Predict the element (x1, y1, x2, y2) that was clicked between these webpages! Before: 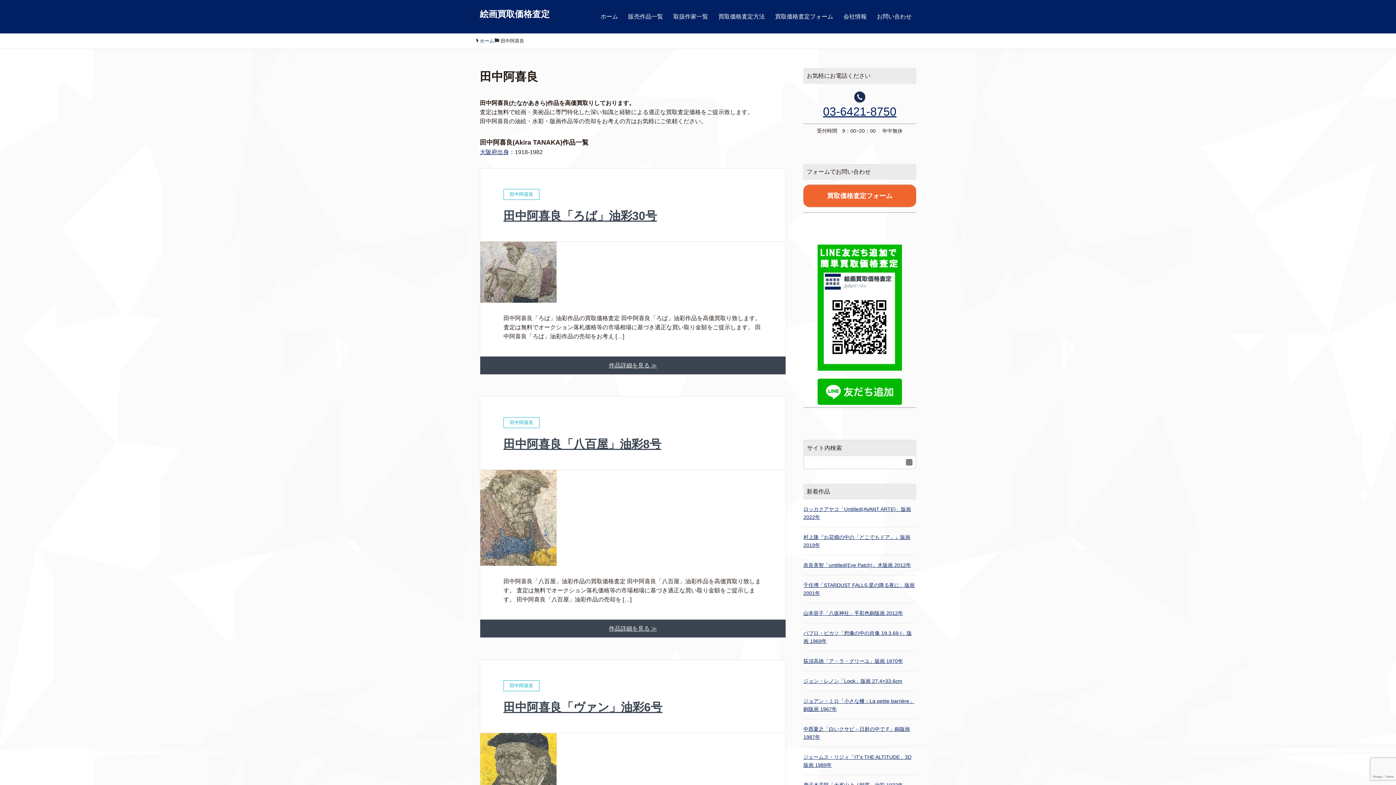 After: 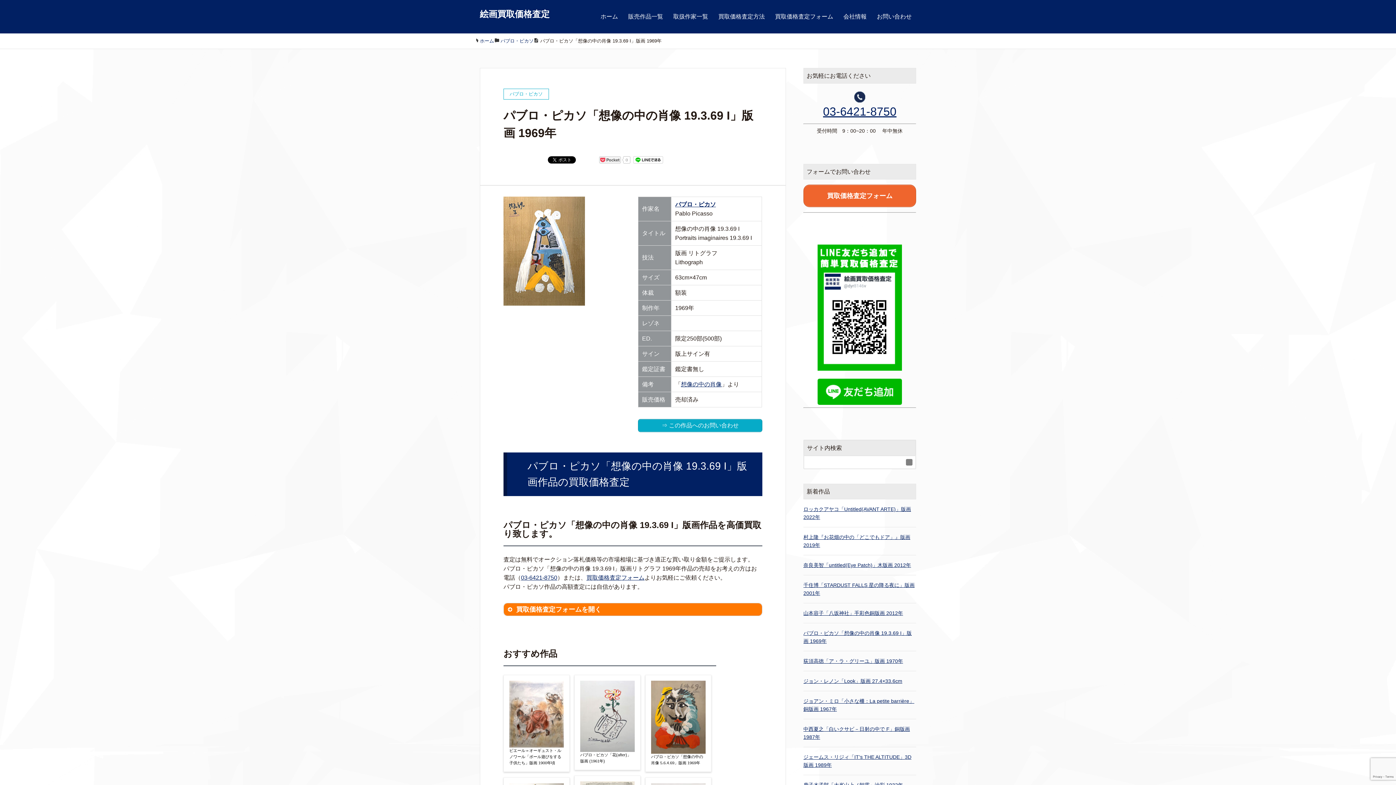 Action: bbox: (803, 629, 916, 645) label: パブロ・ピカソ「想像の中の肖像 19.3.69 I」版画 1969年